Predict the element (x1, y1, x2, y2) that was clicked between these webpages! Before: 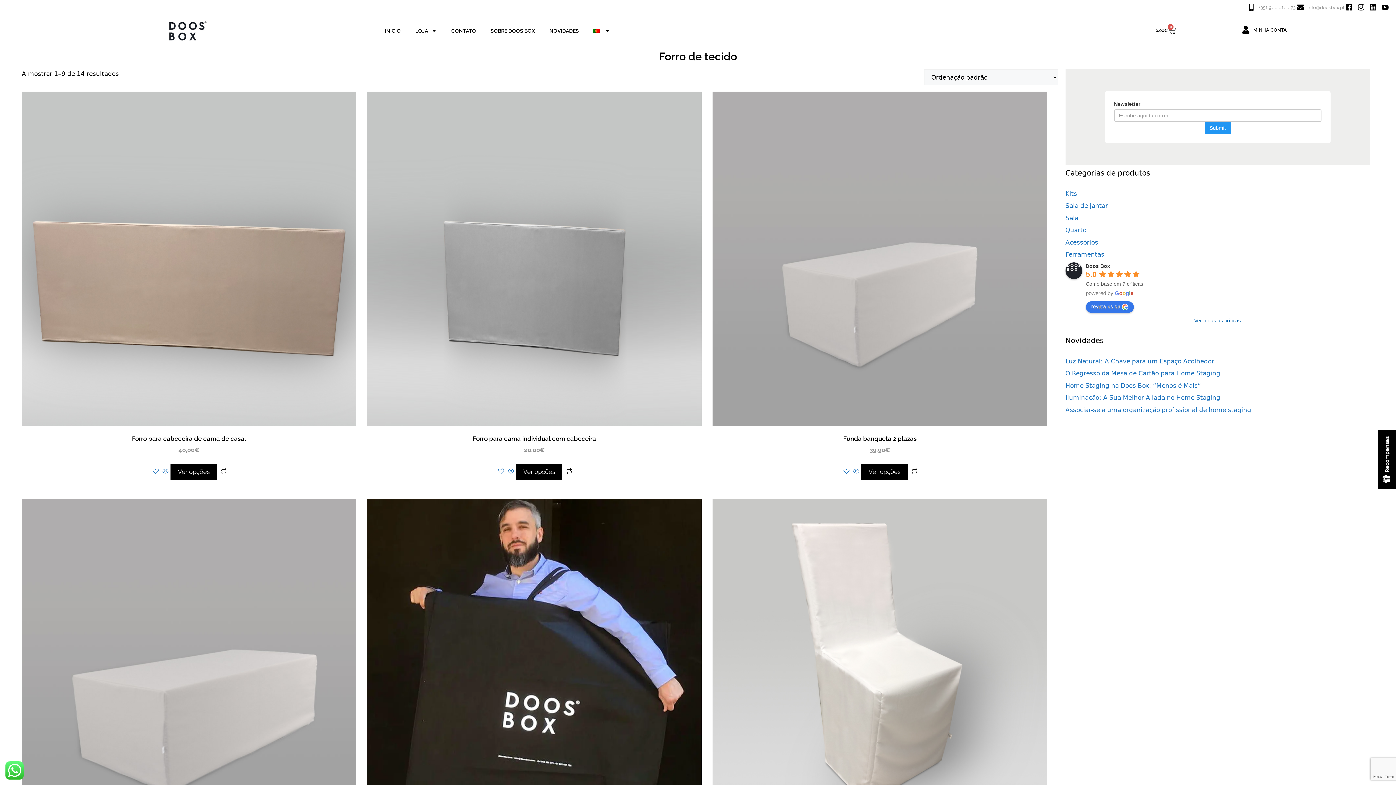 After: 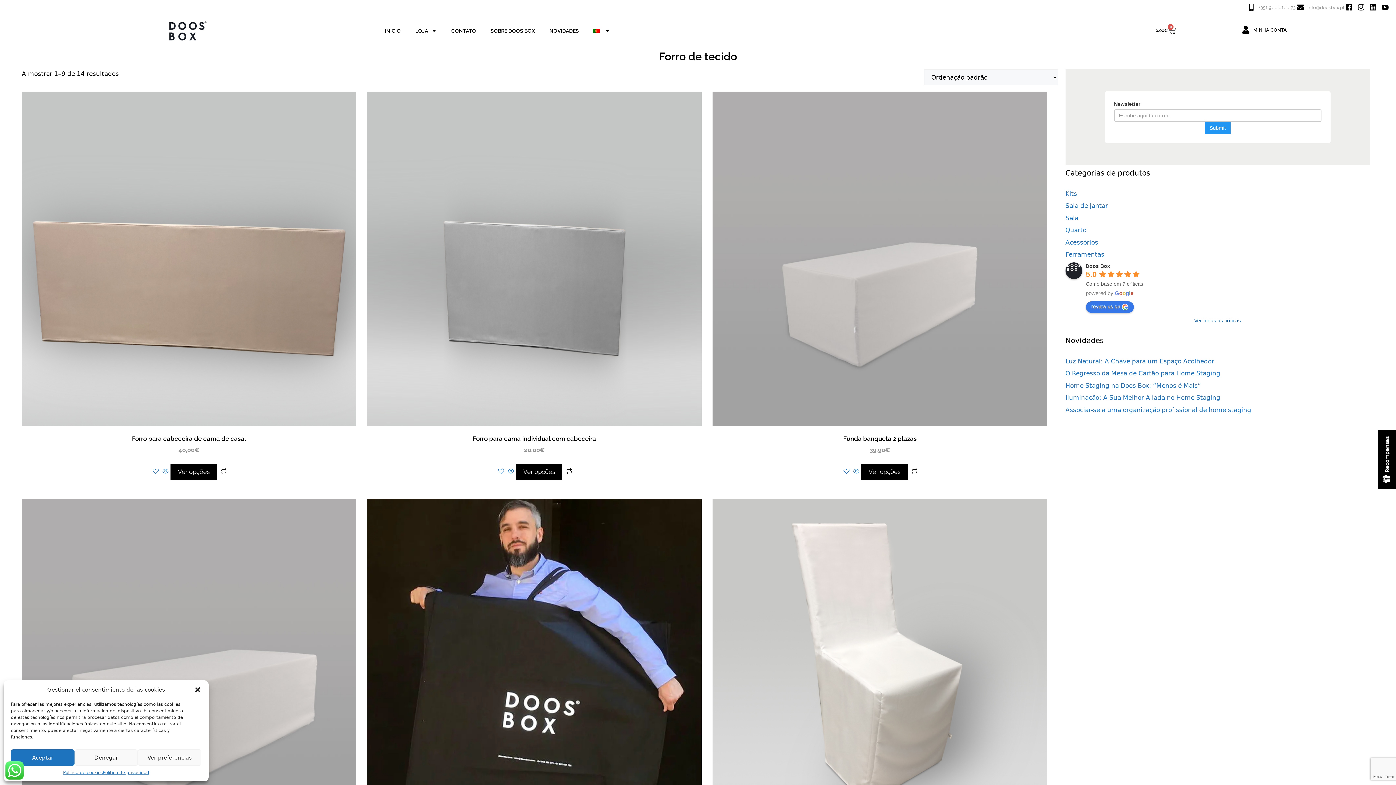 Action: bbox: (1369, 3, 1380, 10)